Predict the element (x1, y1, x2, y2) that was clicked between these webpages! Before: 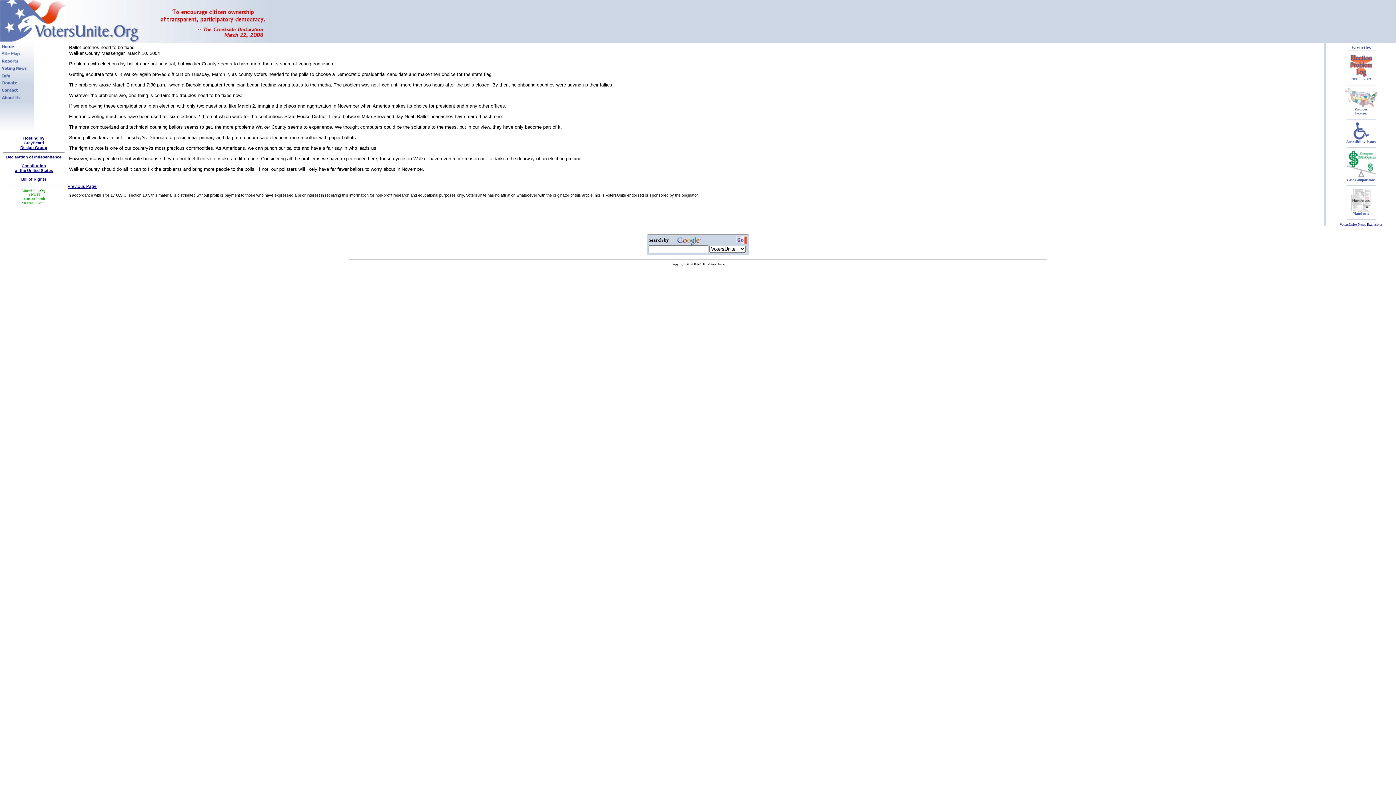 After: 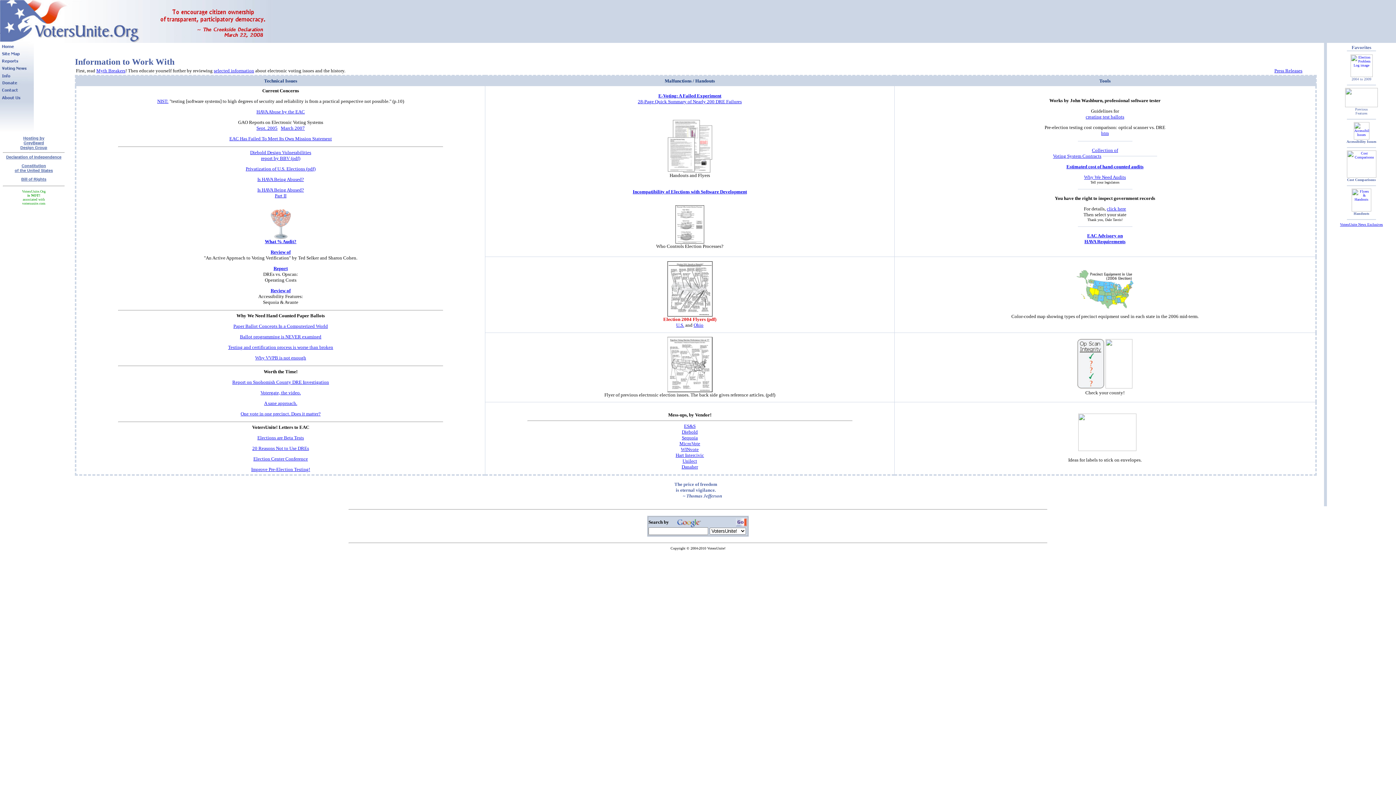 Action: bbox: (0, 75, 33, 80)